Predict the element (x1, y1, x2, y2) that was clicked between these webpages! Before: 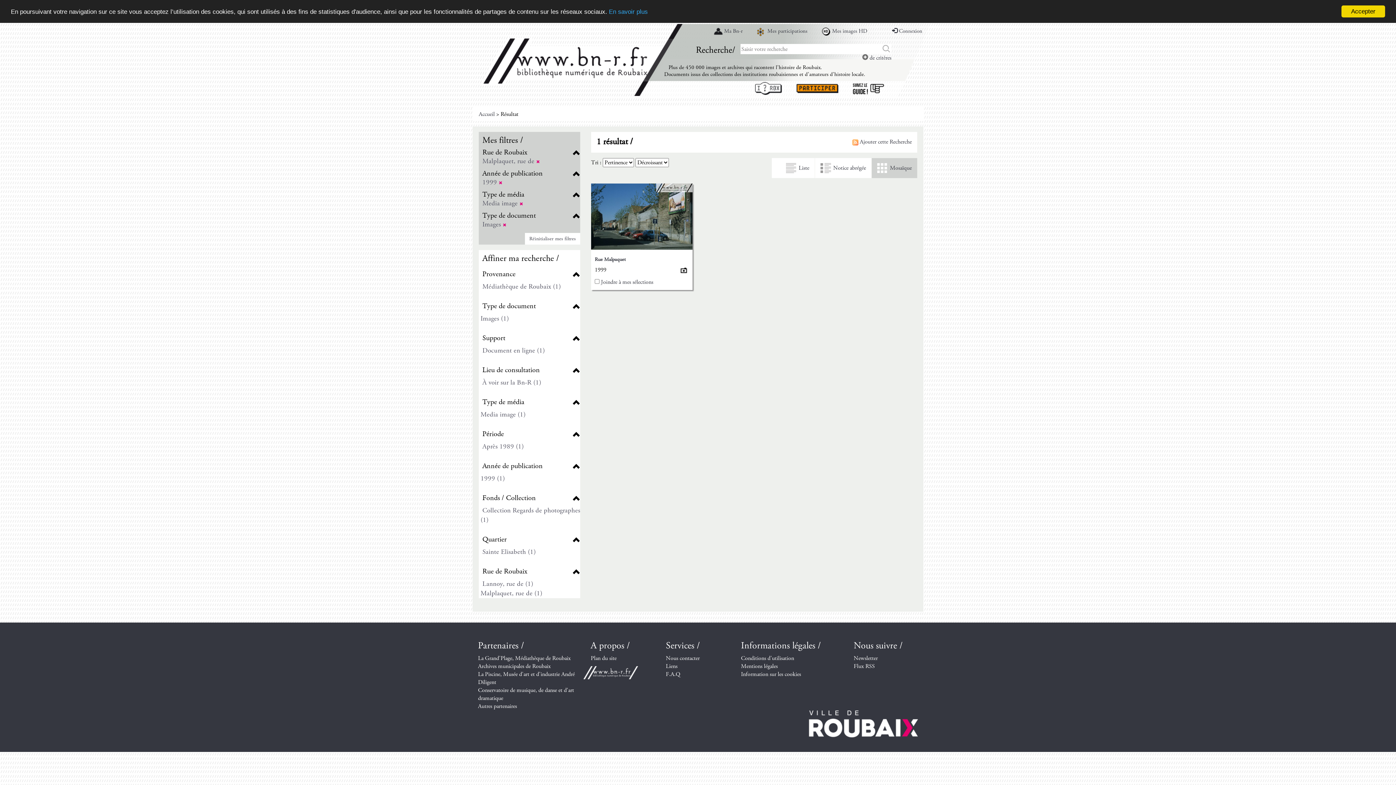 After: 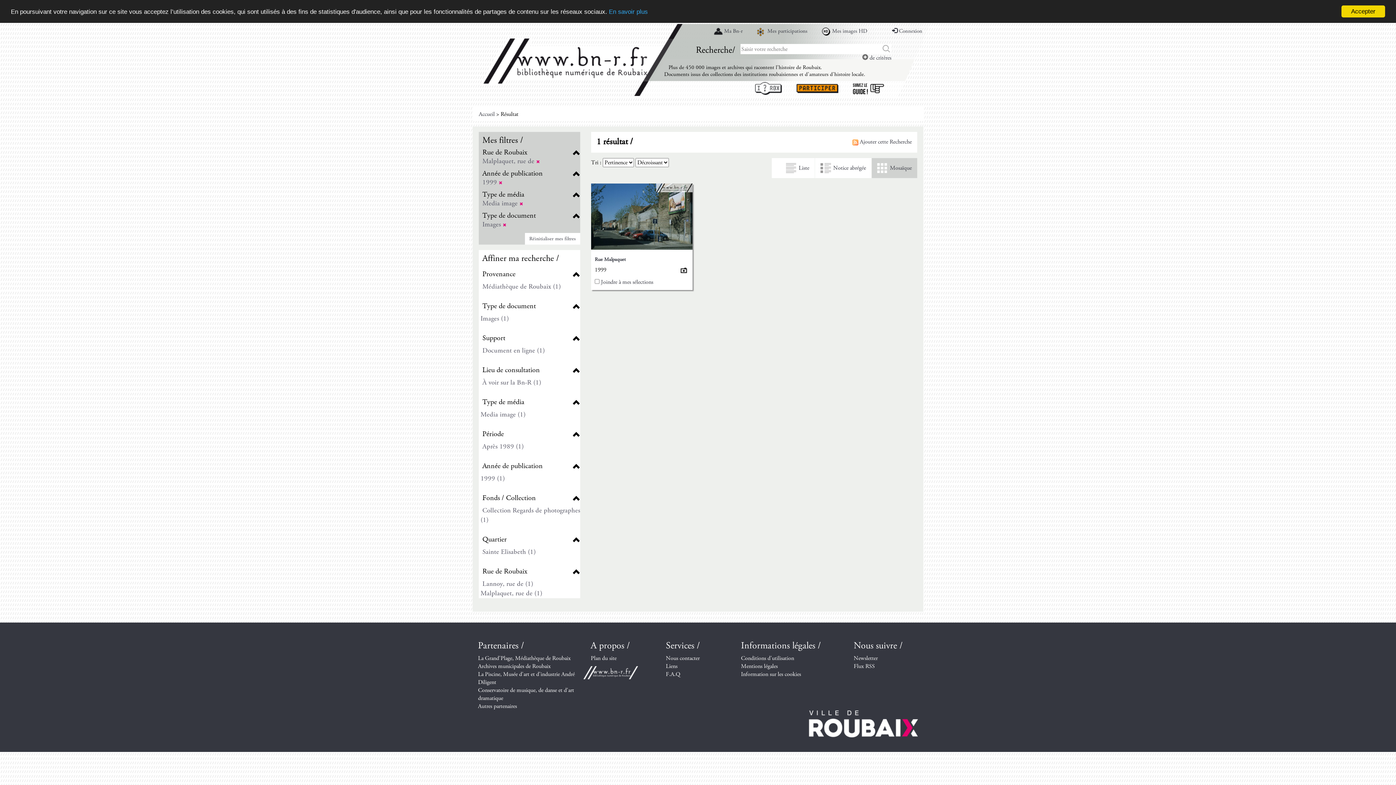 Action: bbox: (881, 44, 891, 54) label: Chercher